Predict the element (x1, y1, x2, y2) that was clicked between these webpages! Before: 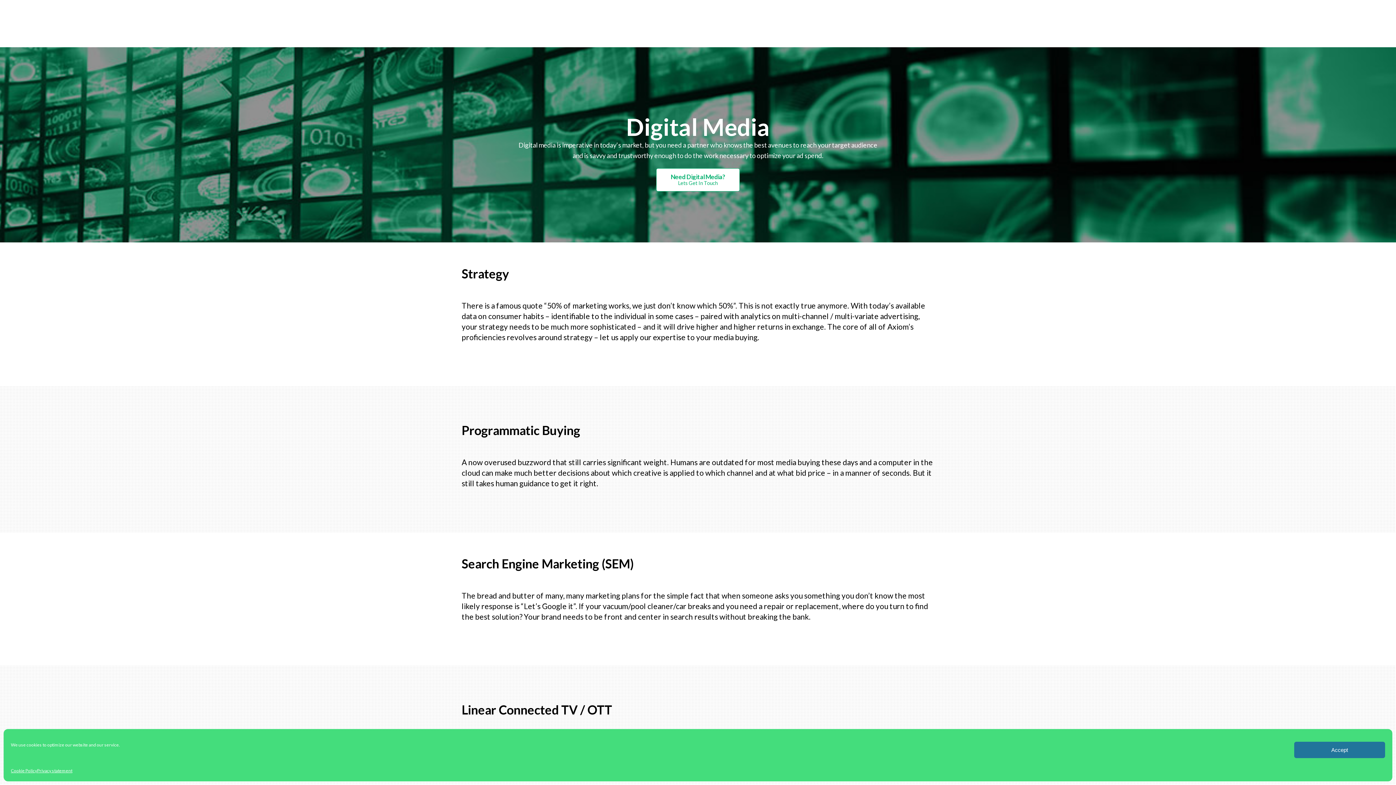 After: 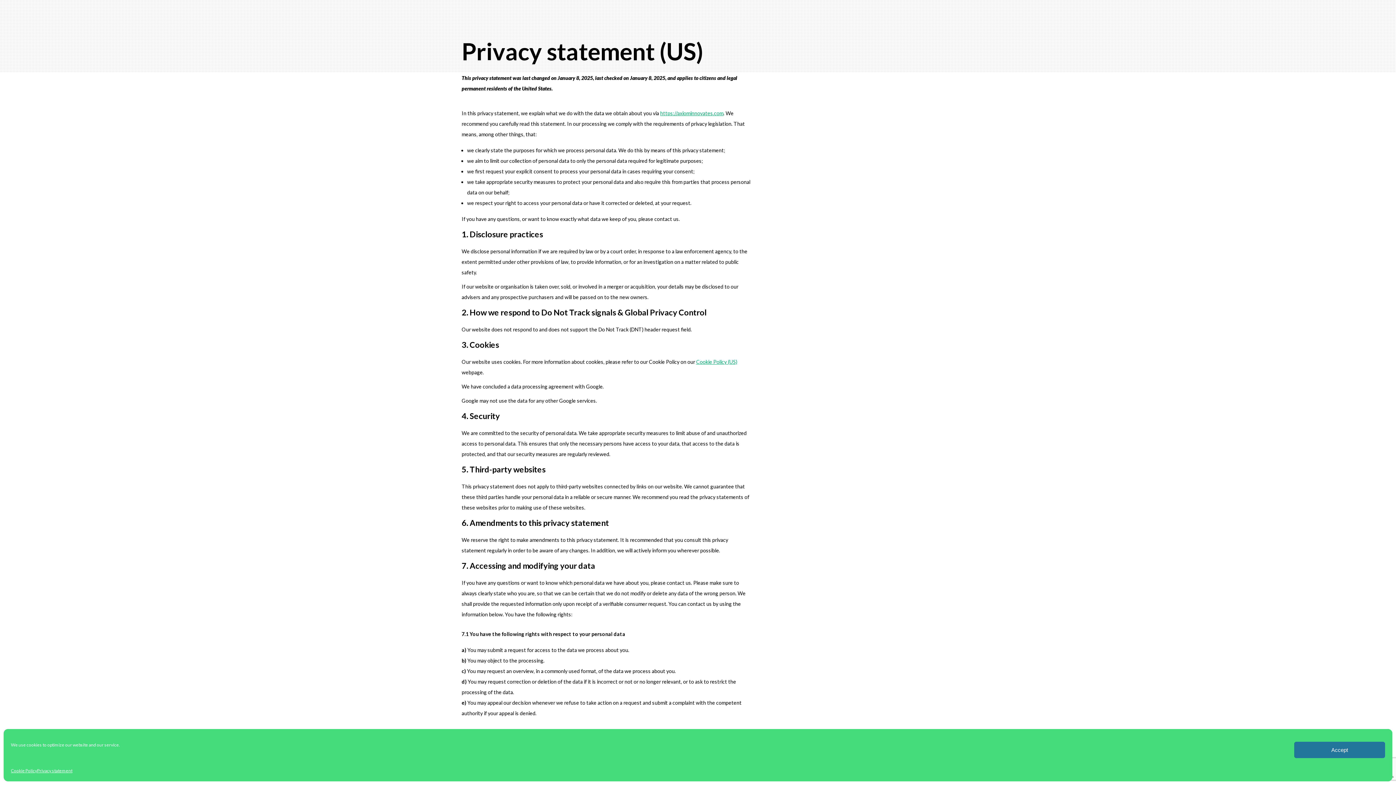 Action: bbox: (37, 765, 72, 776) label: Privacy statement